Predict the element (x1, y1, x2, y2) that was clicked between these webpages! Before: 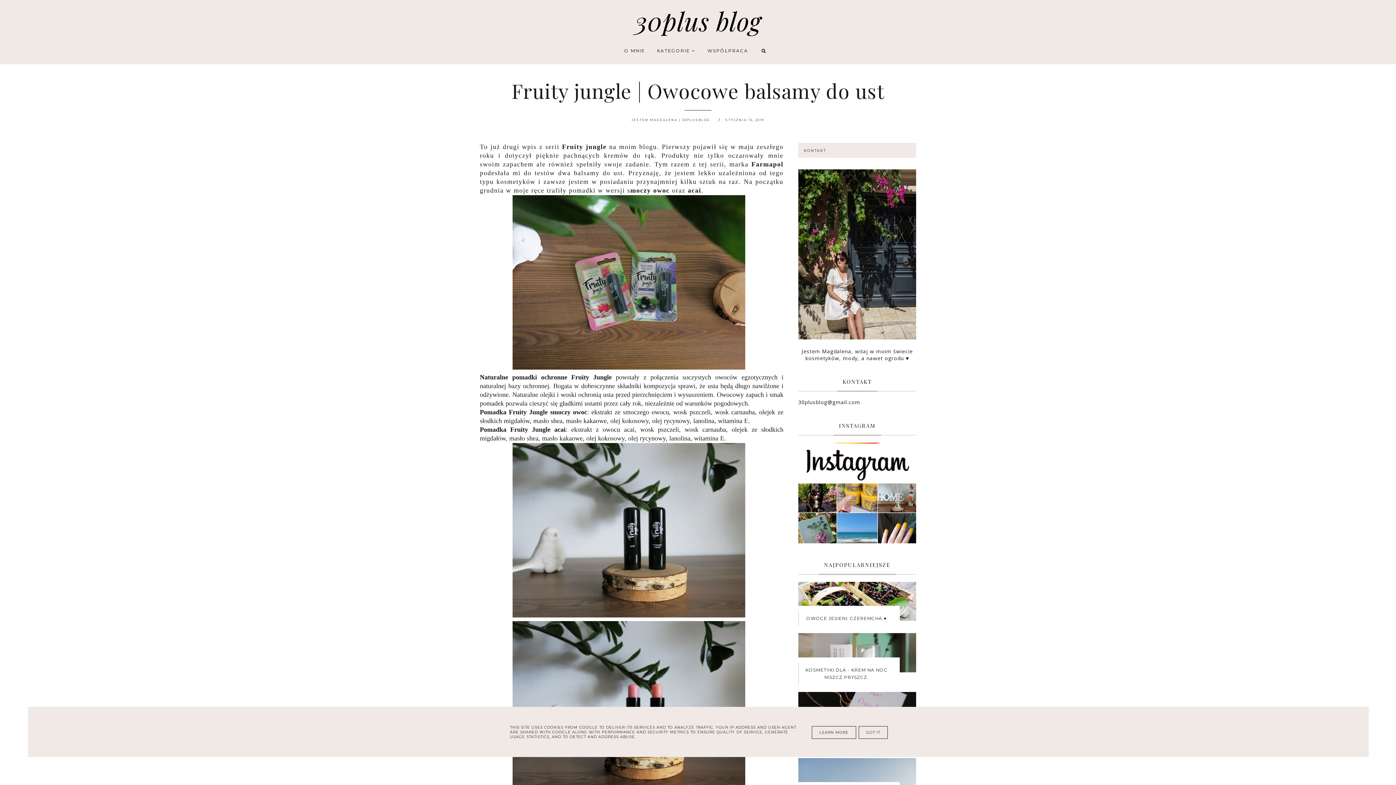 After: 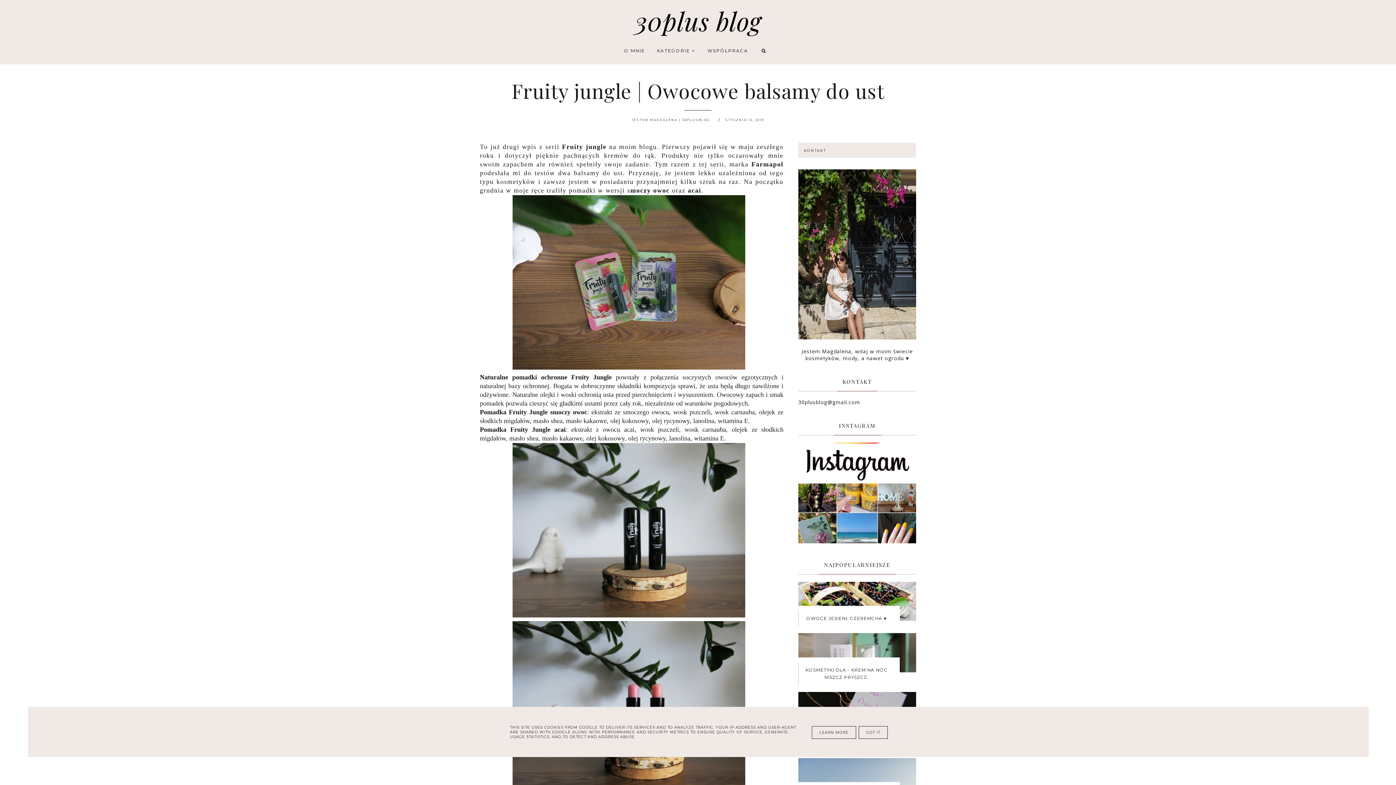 Action: label: STYCZNIA 13, 2019 bbox: (725, 118, 764, 121)